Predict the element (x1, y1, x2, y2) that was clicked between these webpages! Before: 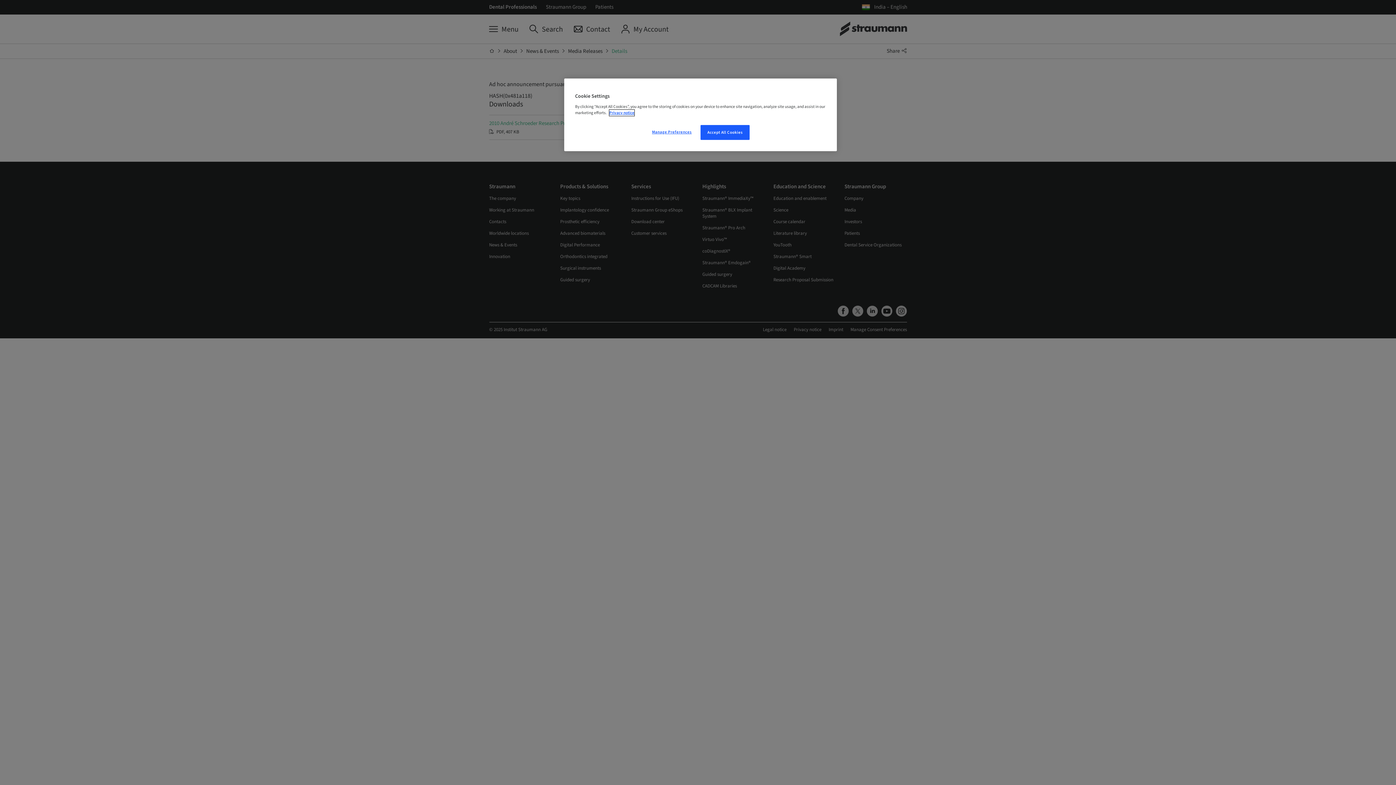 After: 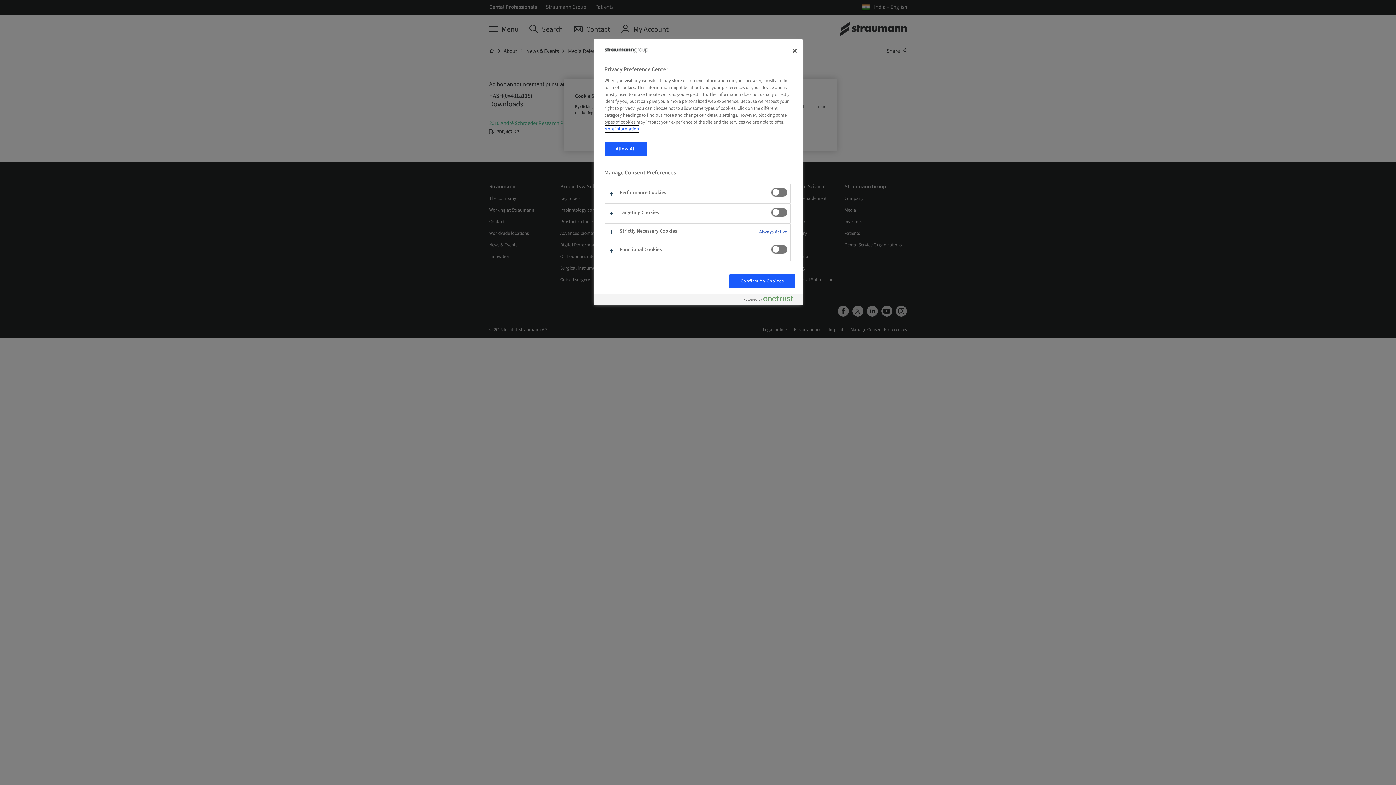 Action: label: Manage Preferences bbox: (647, 125, 696, 139)